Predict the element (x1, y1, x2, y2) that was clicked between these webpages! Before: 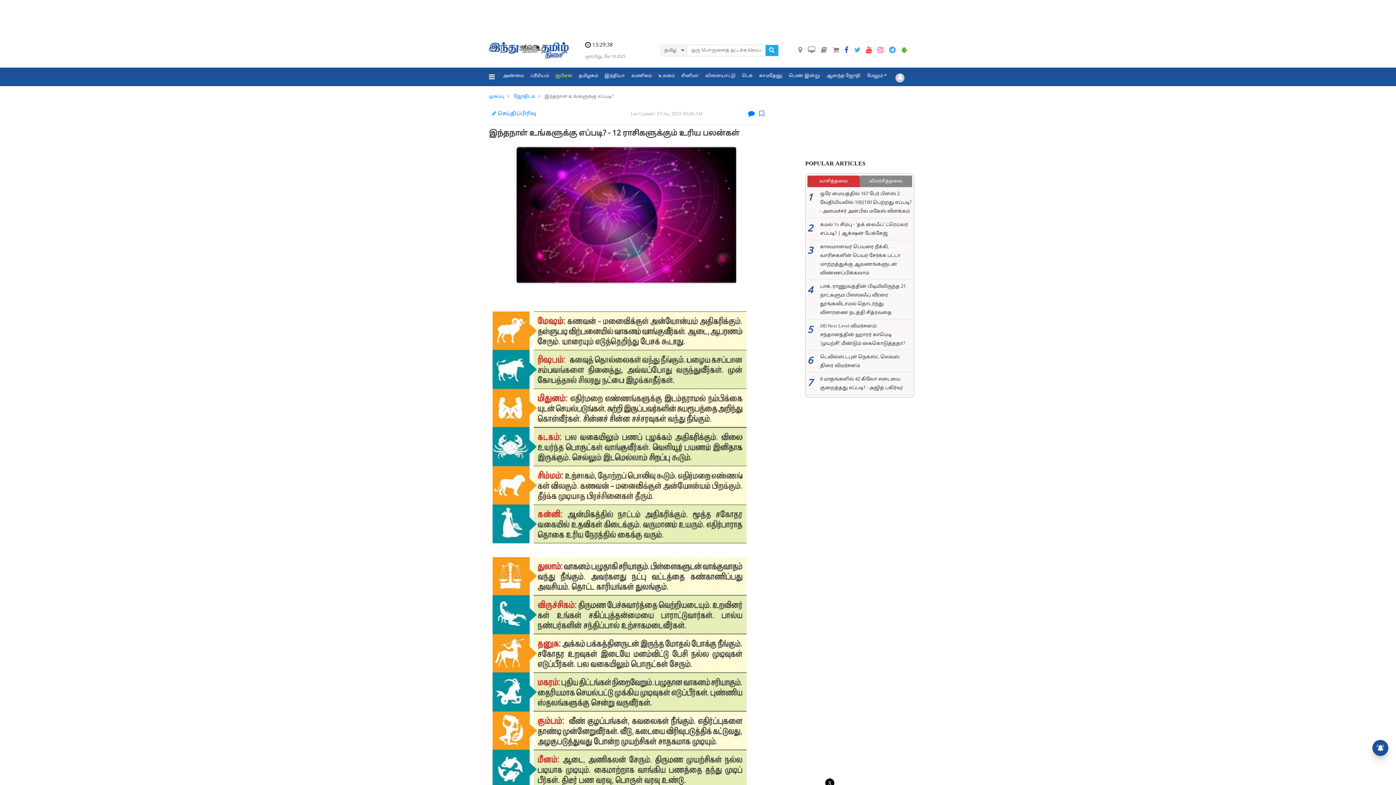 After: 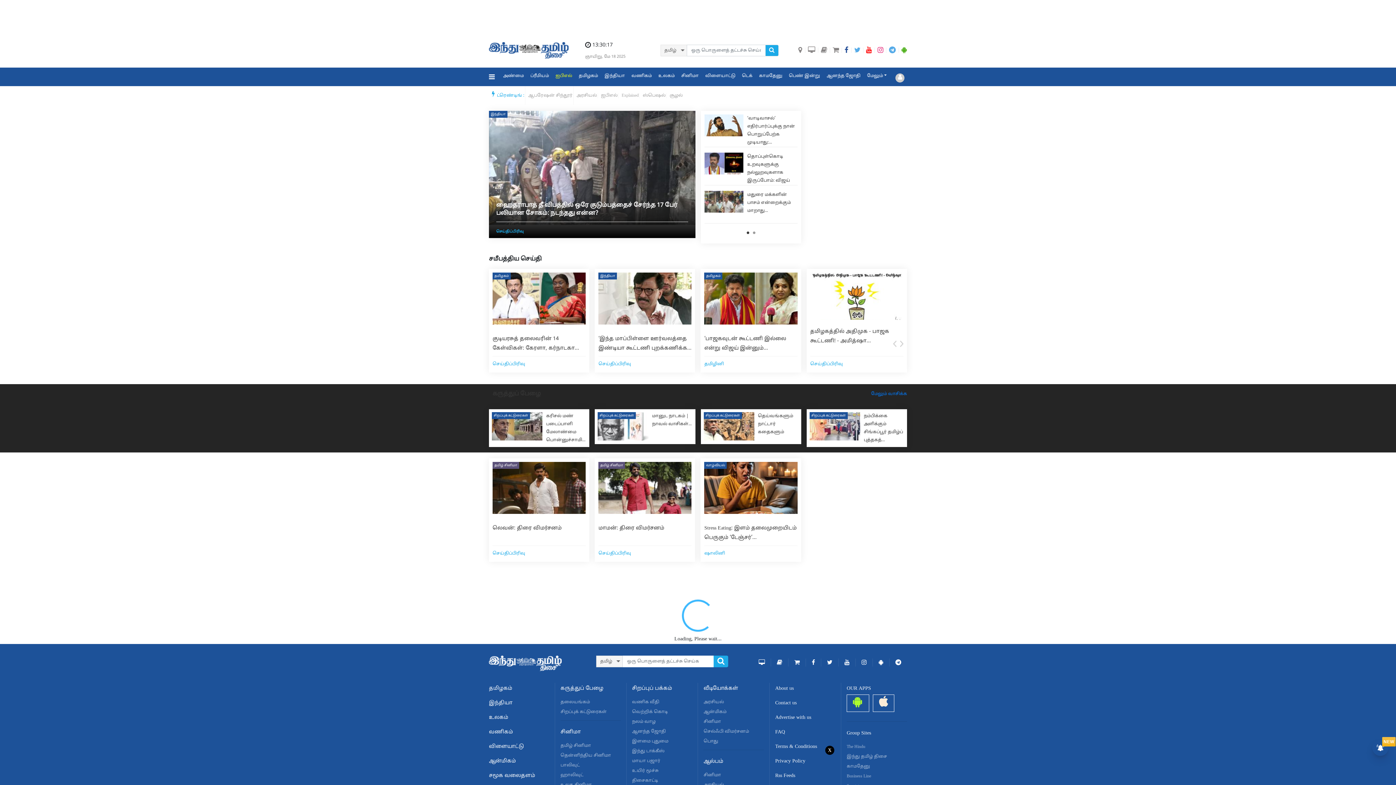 Action: bbox: (489, 94, 504, 99) label: முகப்பு